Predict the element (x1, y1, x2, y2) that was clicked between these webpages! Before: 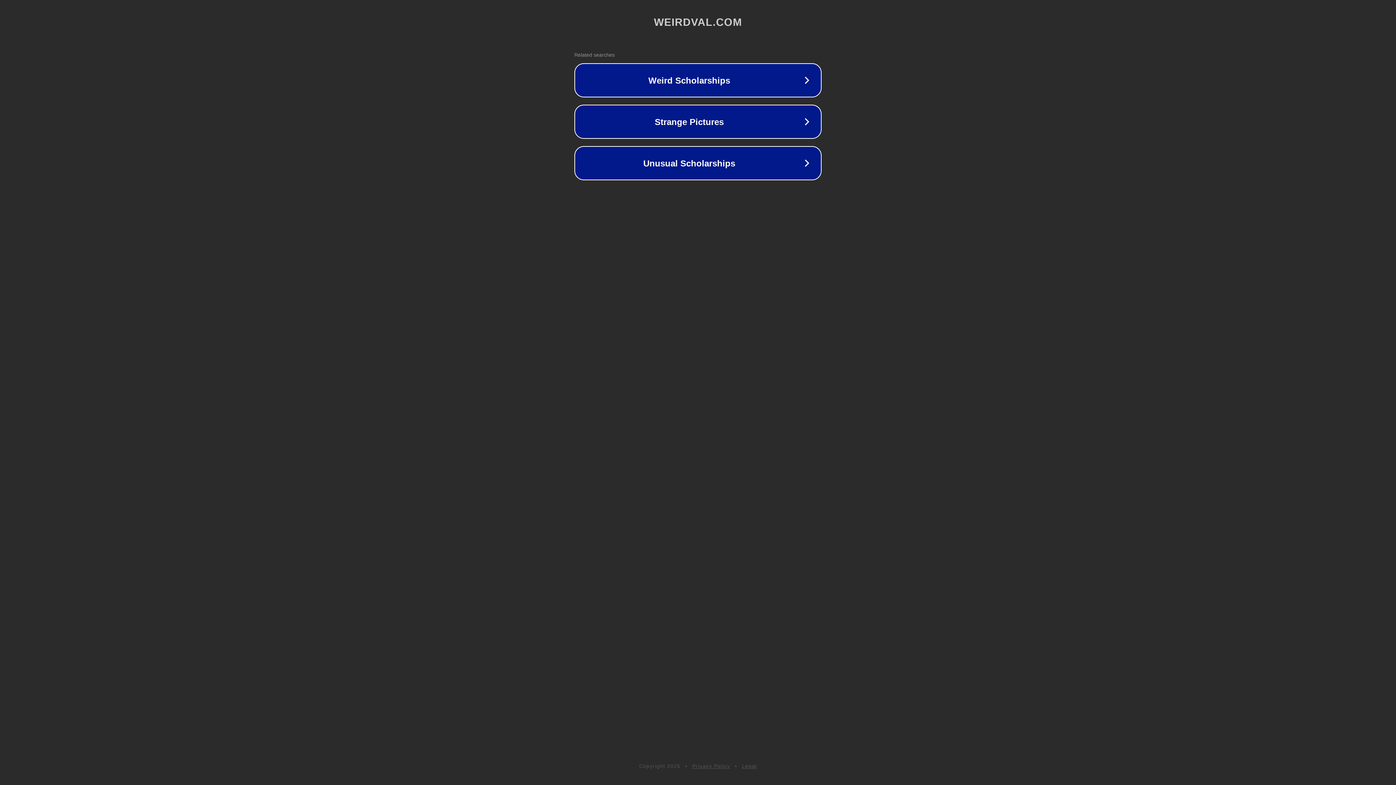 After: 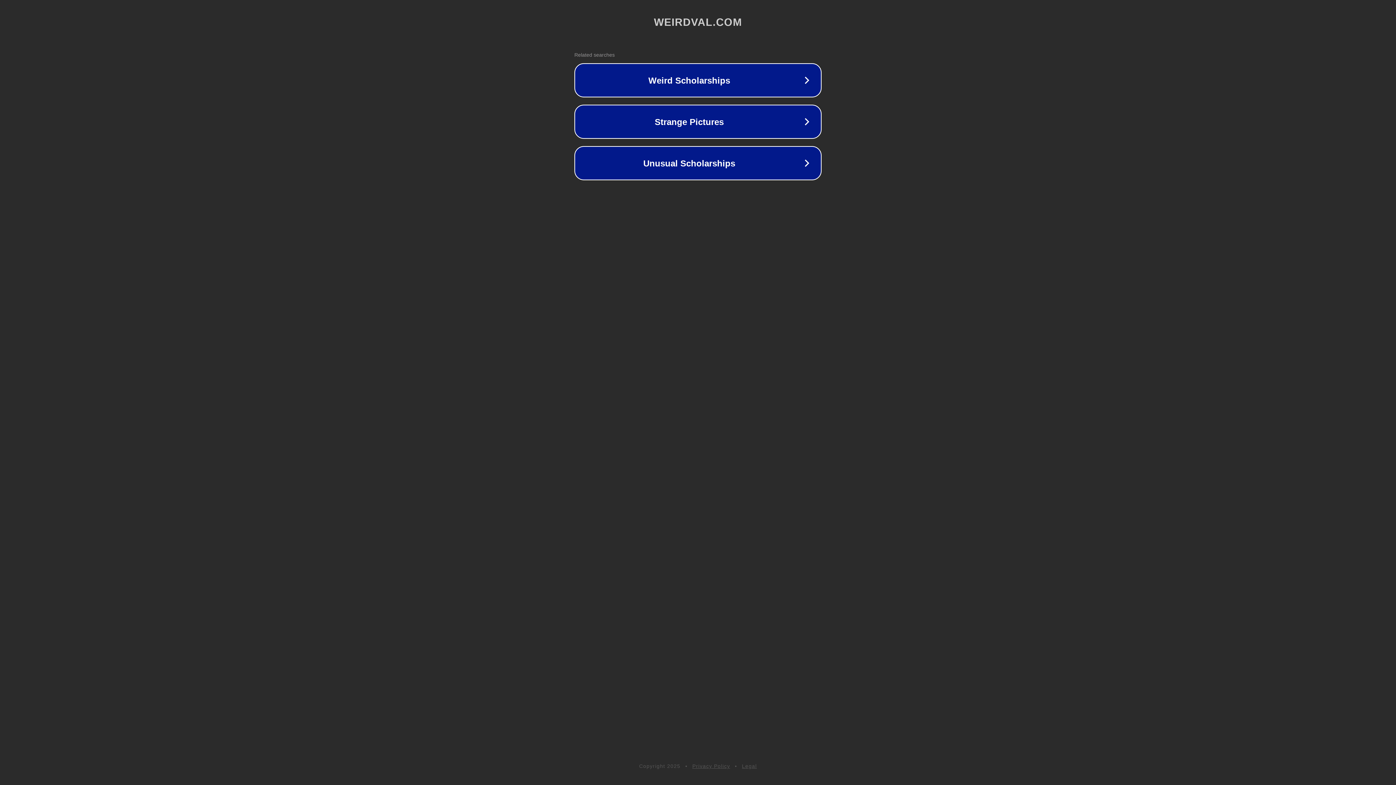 Action: label: Privacy Policy bbox: (692, 763, 730, 769)